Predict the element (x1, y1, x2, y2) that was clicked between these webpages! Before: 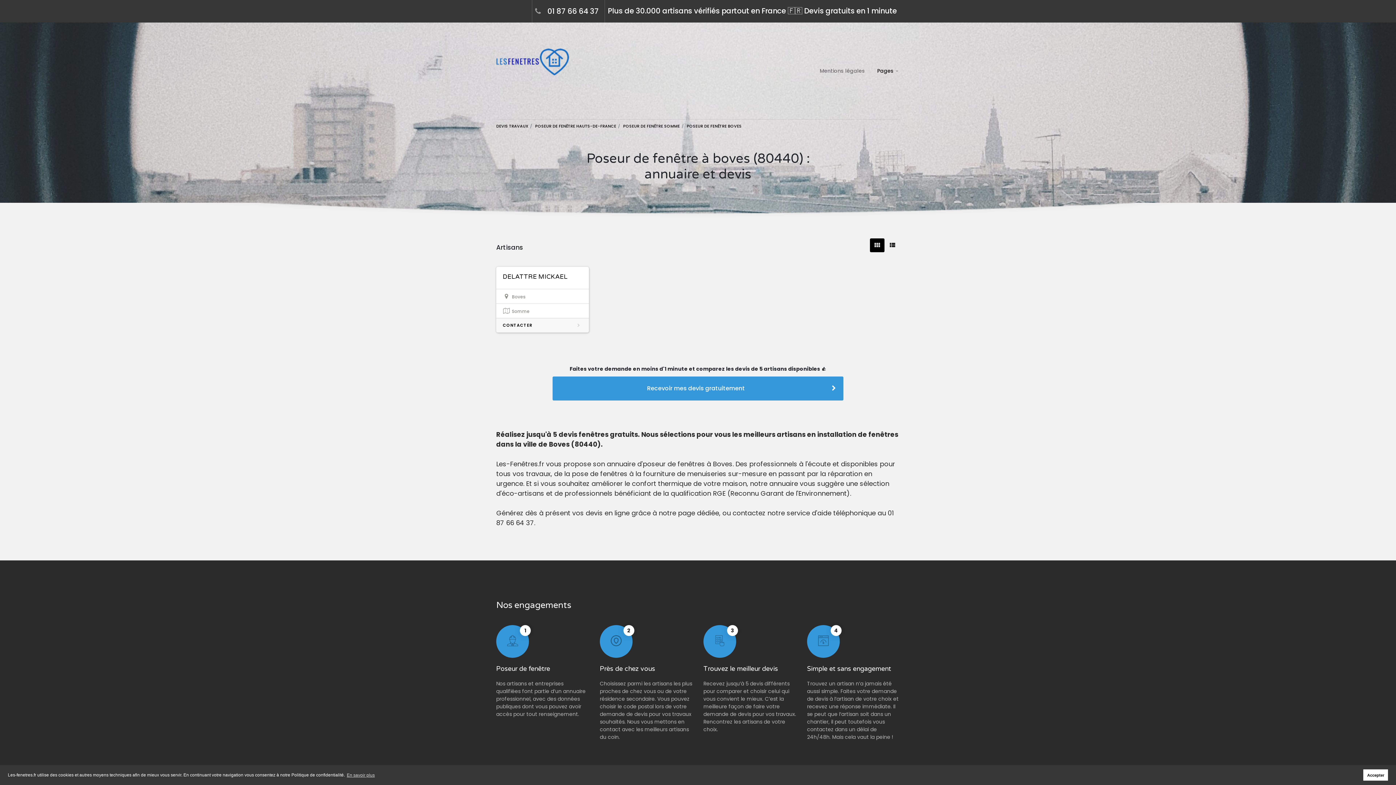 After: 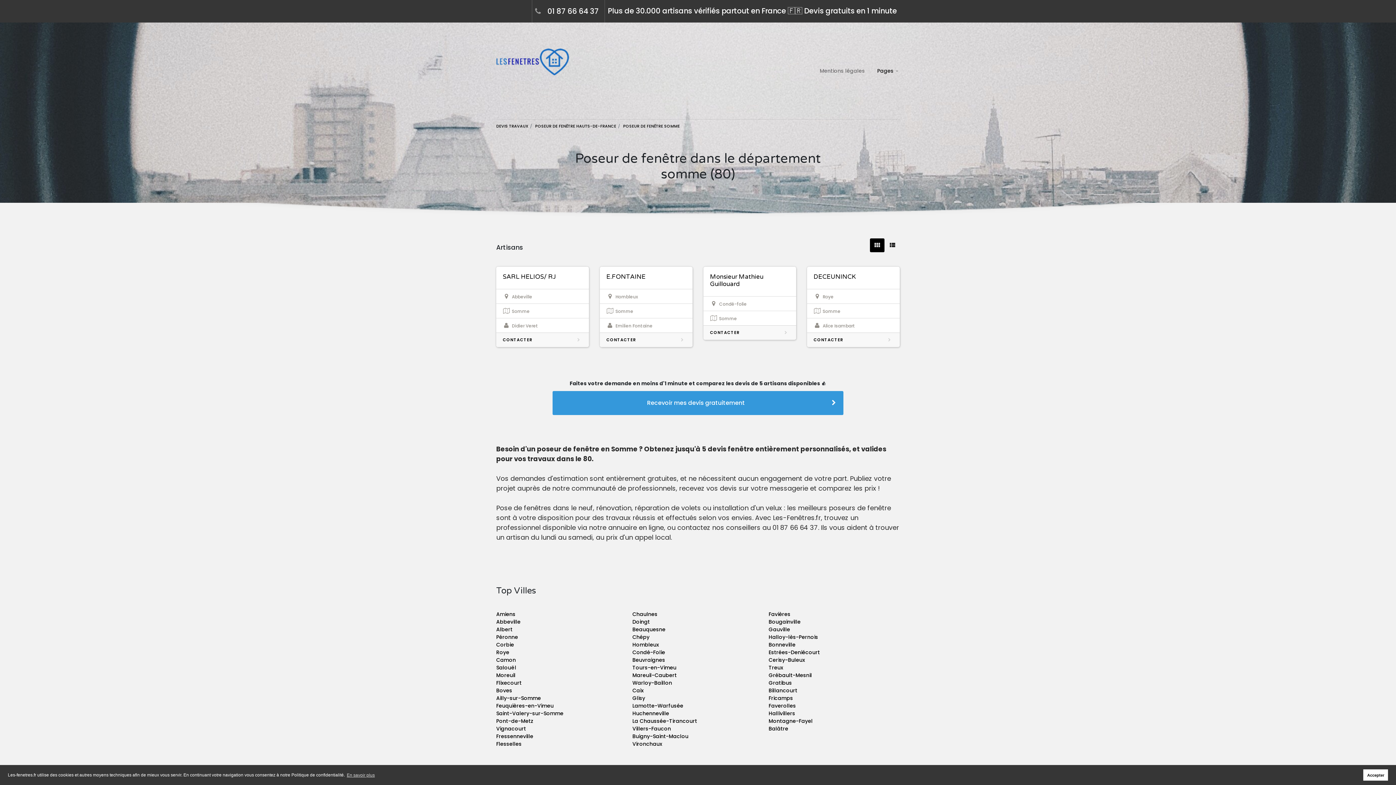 Action: bbox: (623, 123, 680, 129) label: POSEUR DE FENÊTRE SOMME